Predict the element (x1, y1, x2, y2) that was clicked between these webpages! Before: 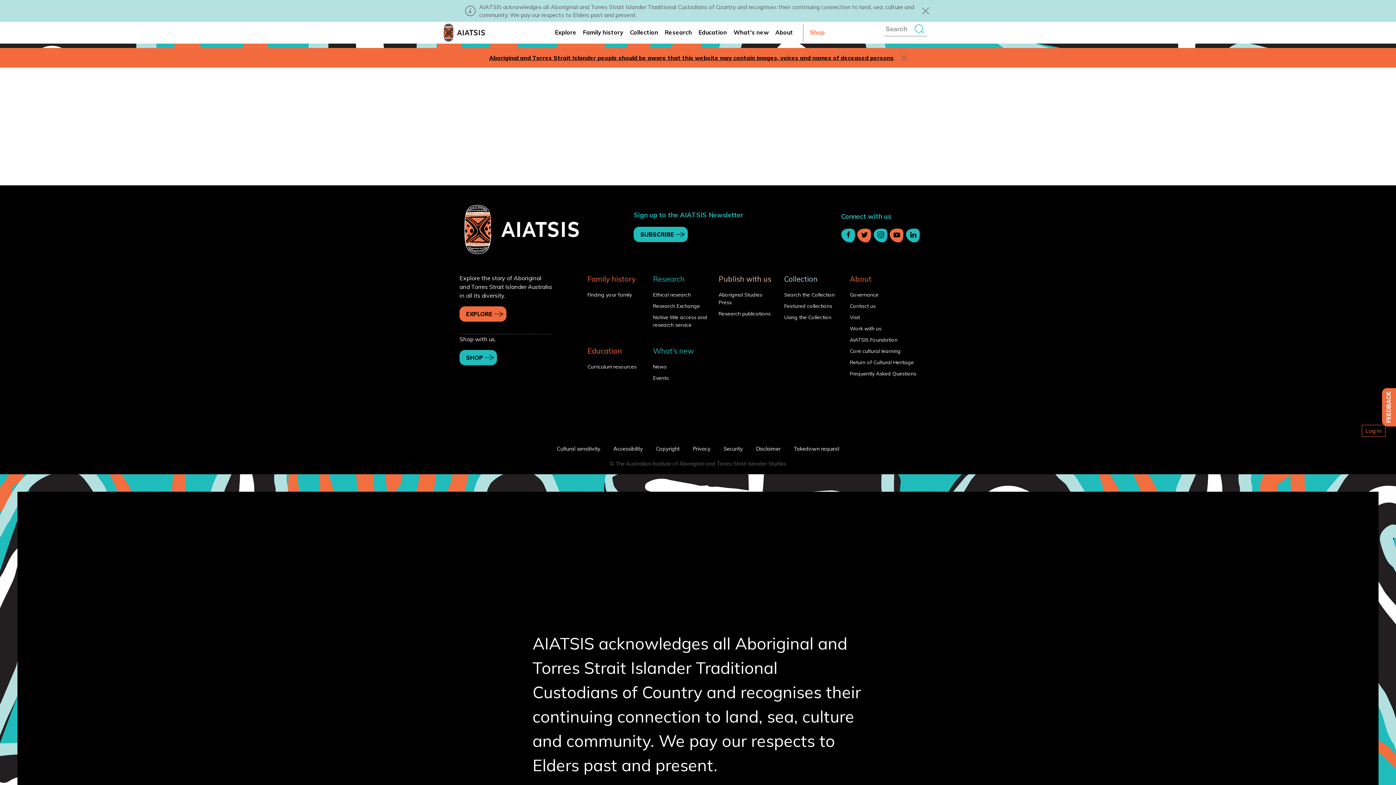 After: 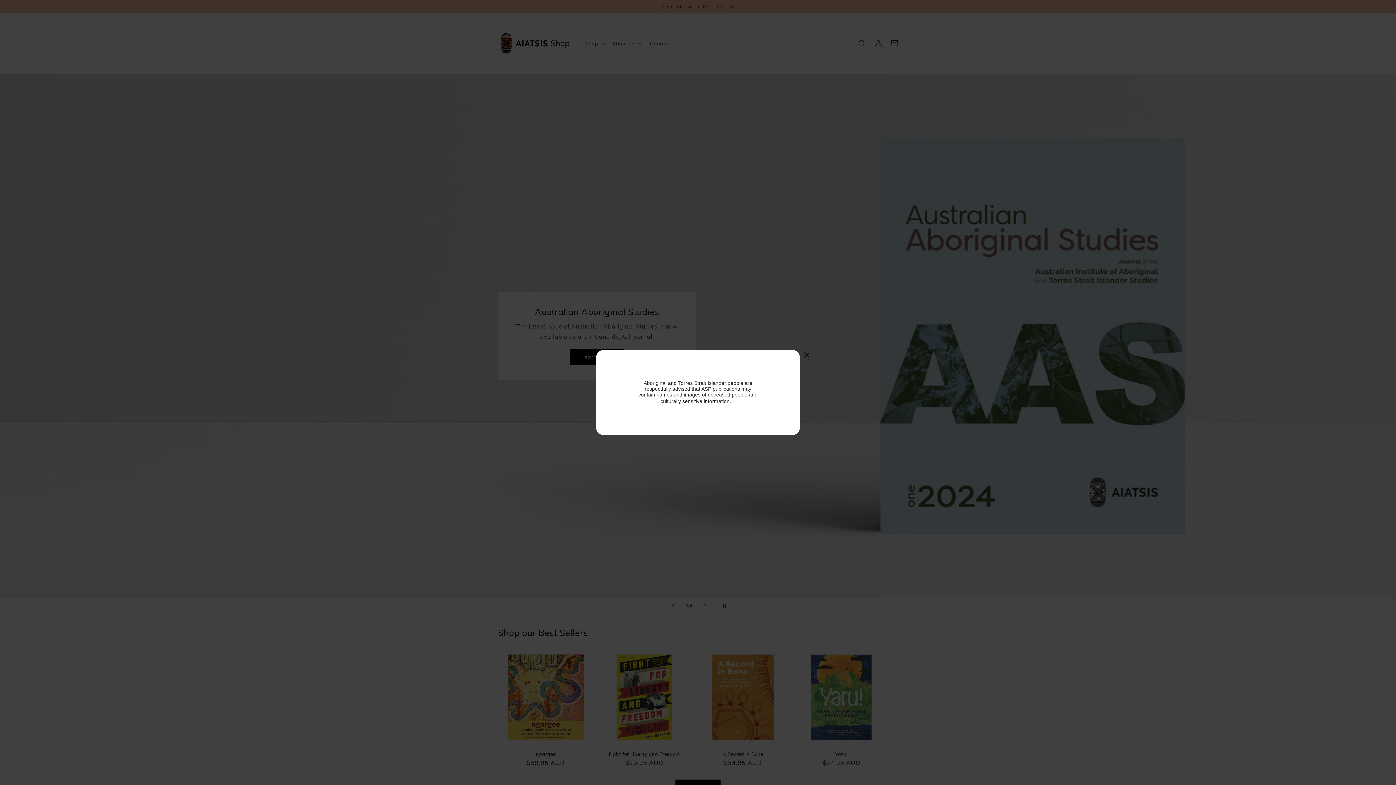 Action: bbox: (459, 350, 497, 365) label: SHOP